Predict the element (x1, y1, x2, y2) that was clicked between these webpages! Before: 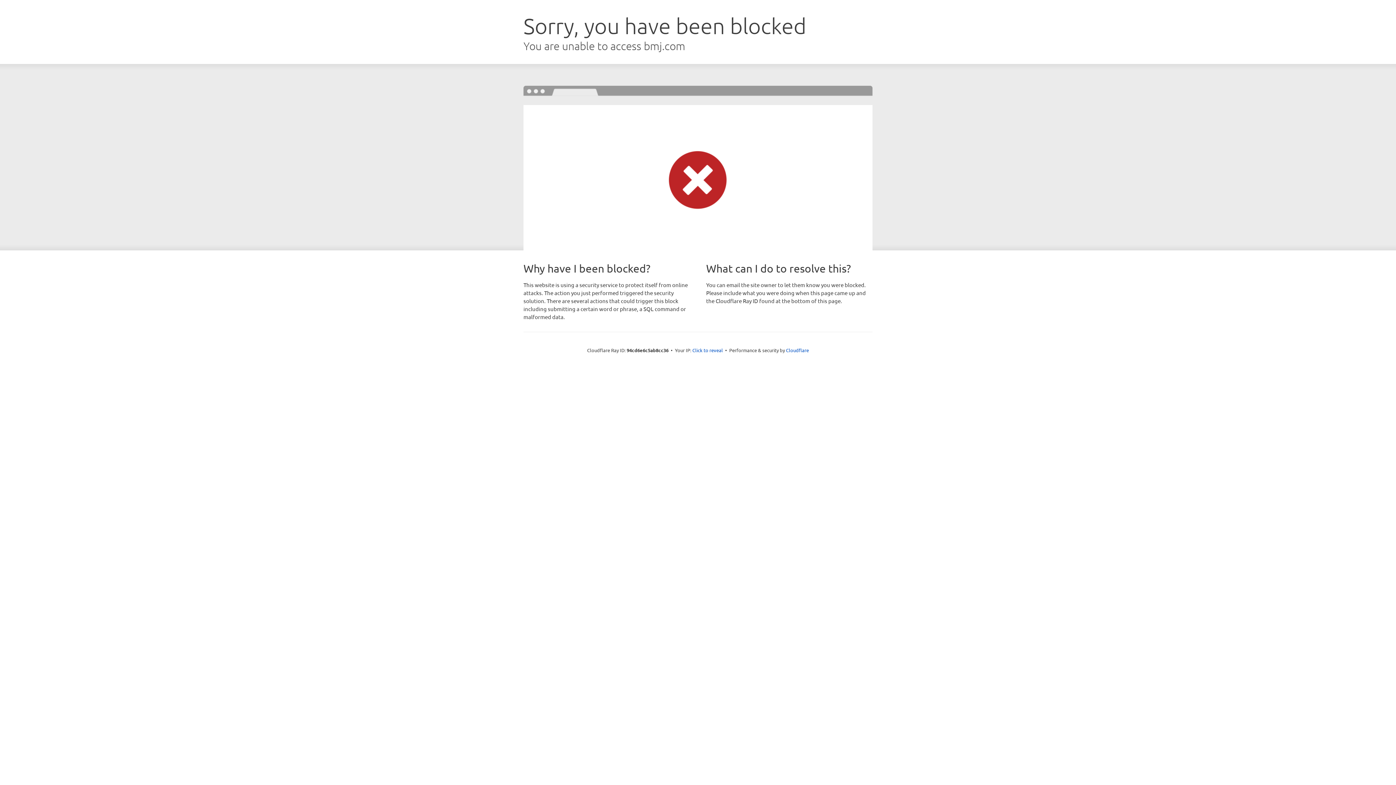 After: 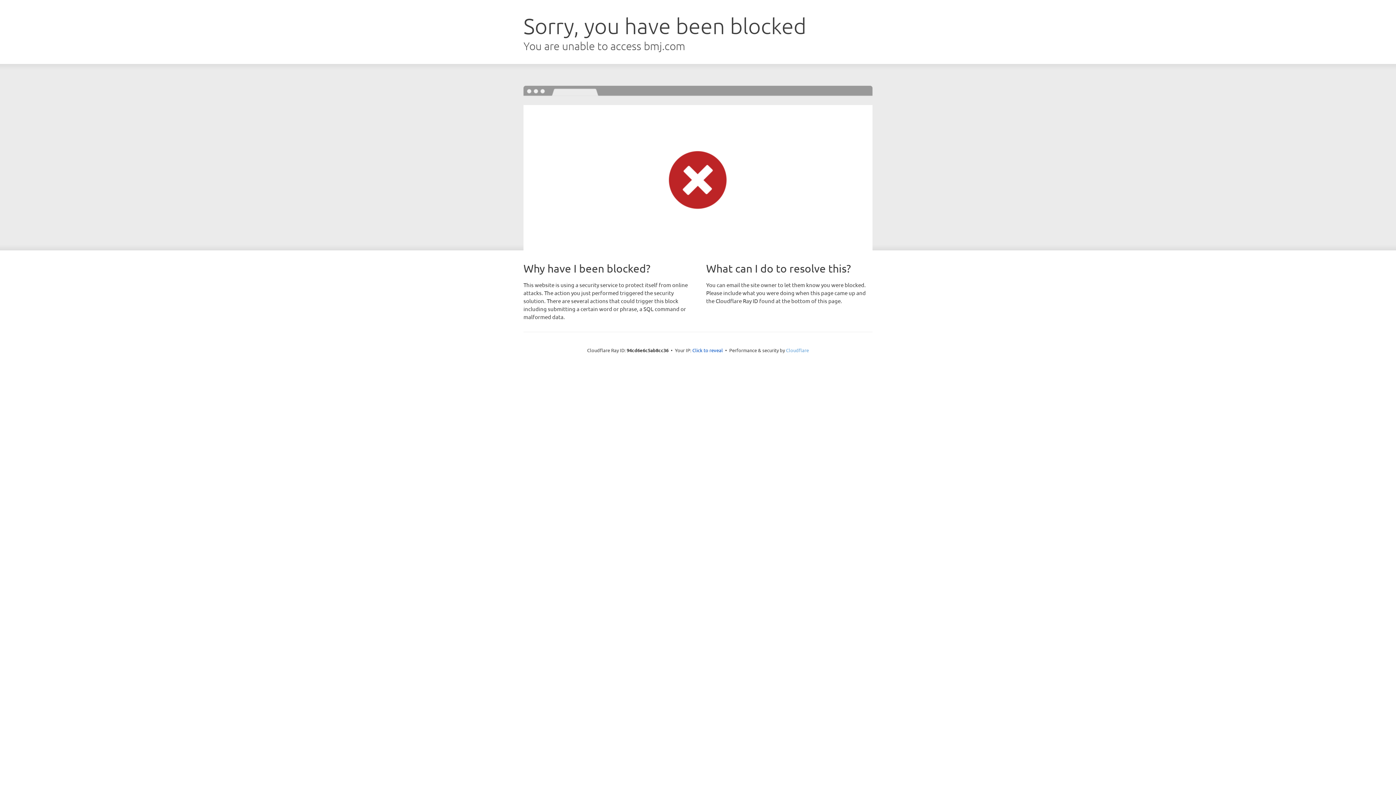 Action: label: Cloudflare bbox: (786, 347, 809, 353)